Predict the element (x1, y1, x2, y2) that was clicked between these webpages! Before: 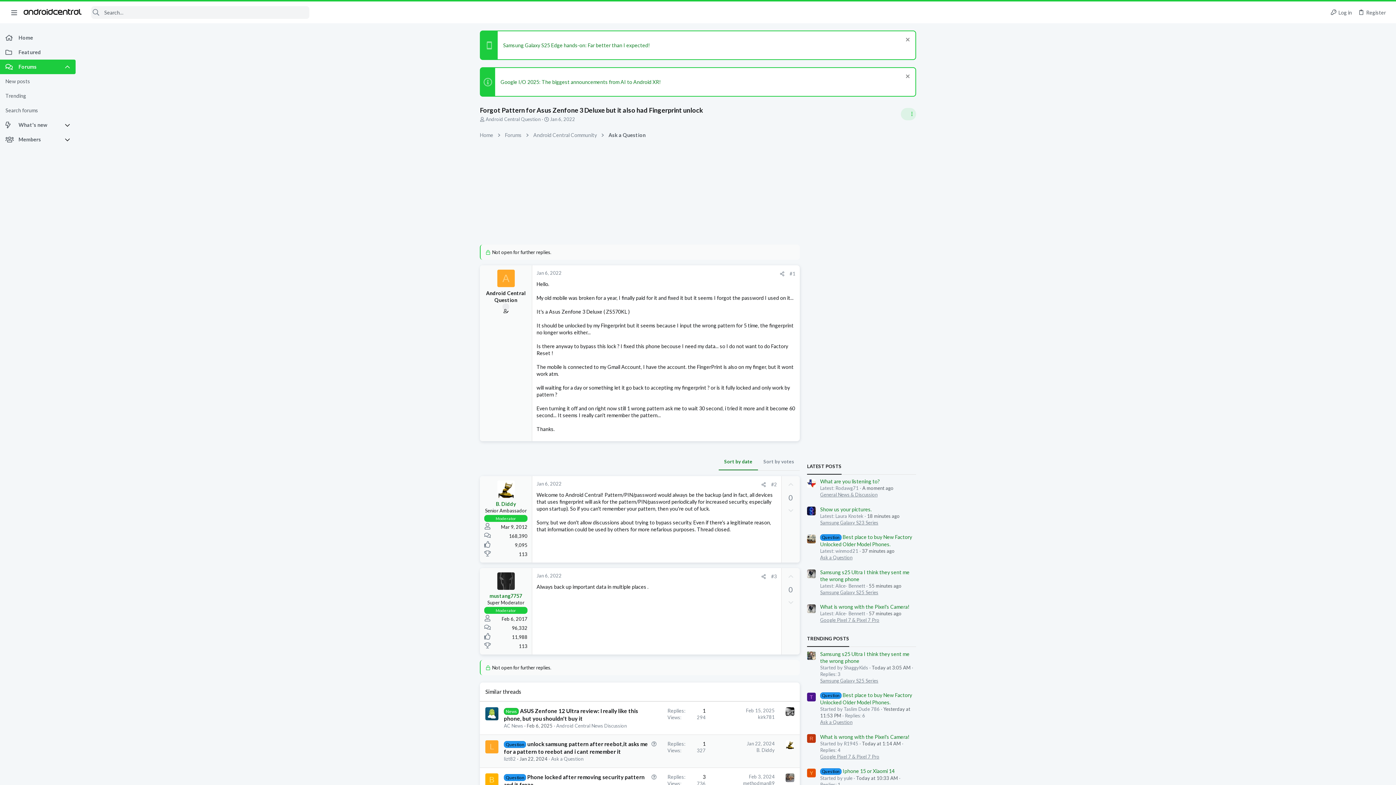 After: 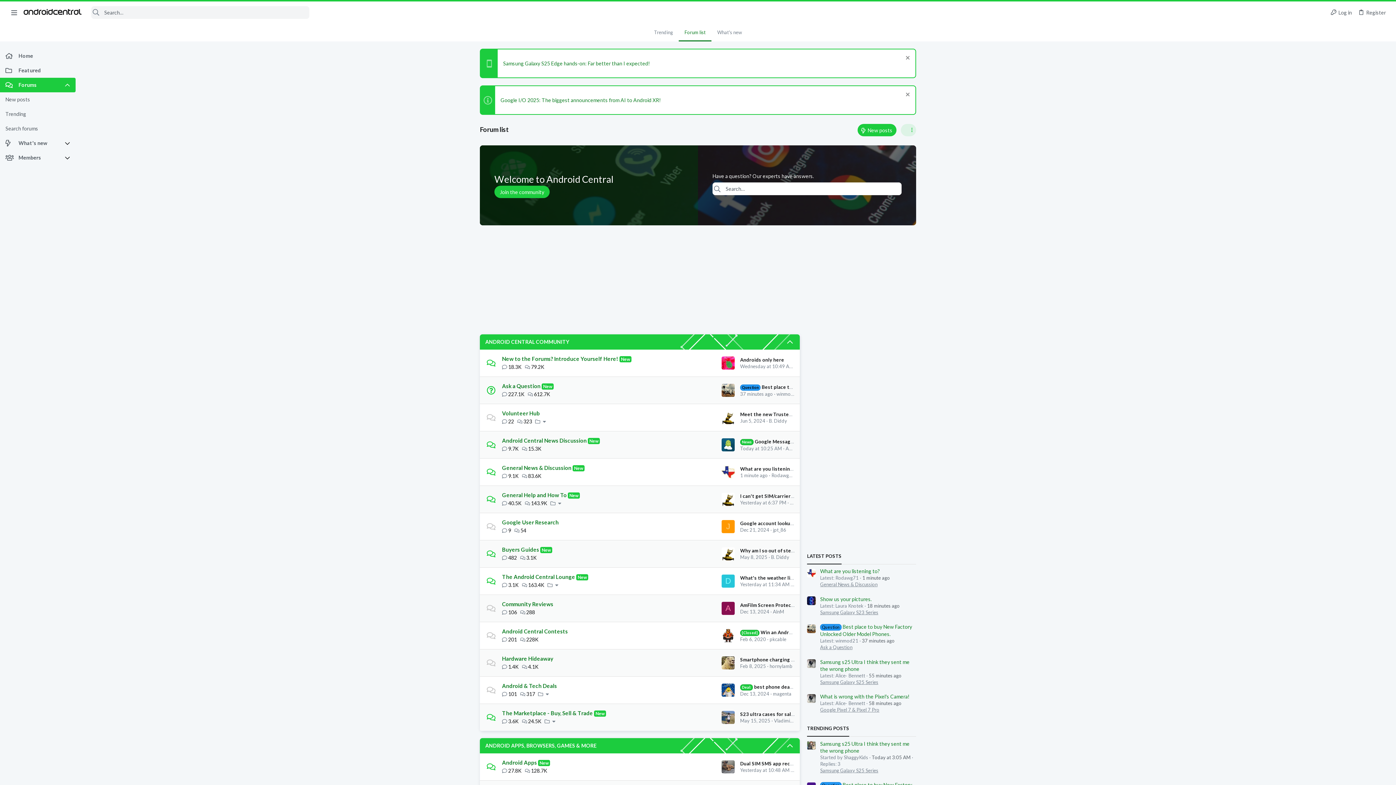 Action: bbox: (477, 130, 495, 139) label: Home